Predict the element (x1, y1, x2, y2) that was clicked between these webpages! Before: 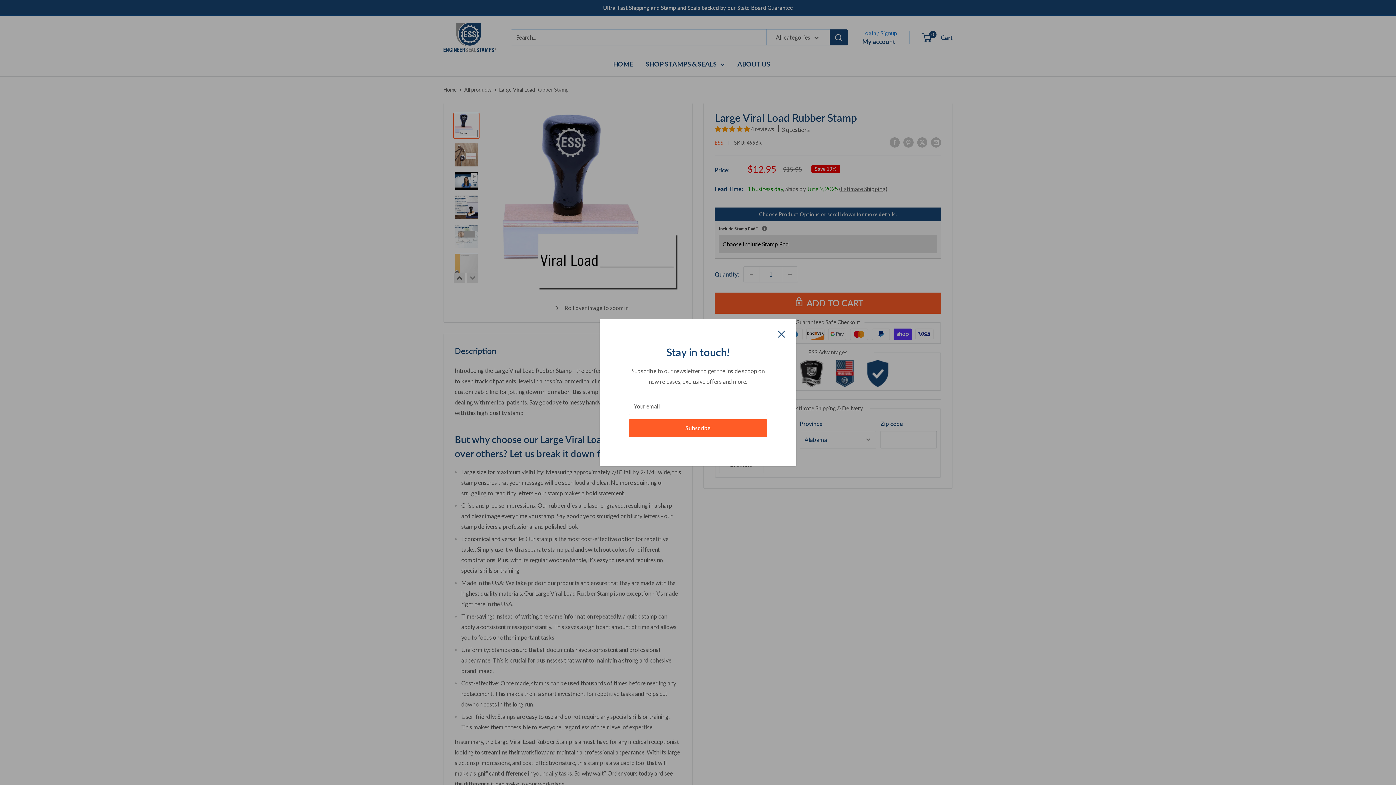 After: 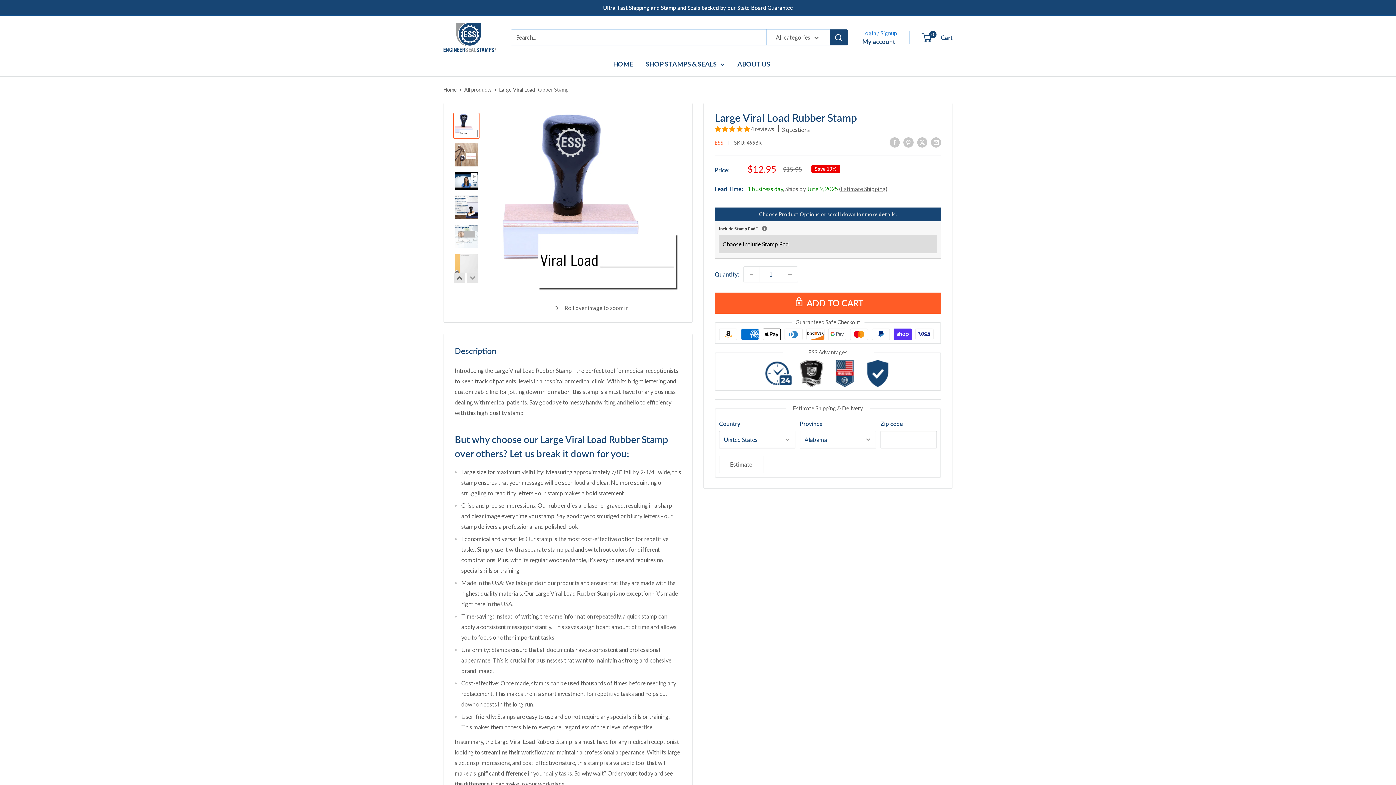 Action: bbox: (778, 328, 785, 338) label: Close